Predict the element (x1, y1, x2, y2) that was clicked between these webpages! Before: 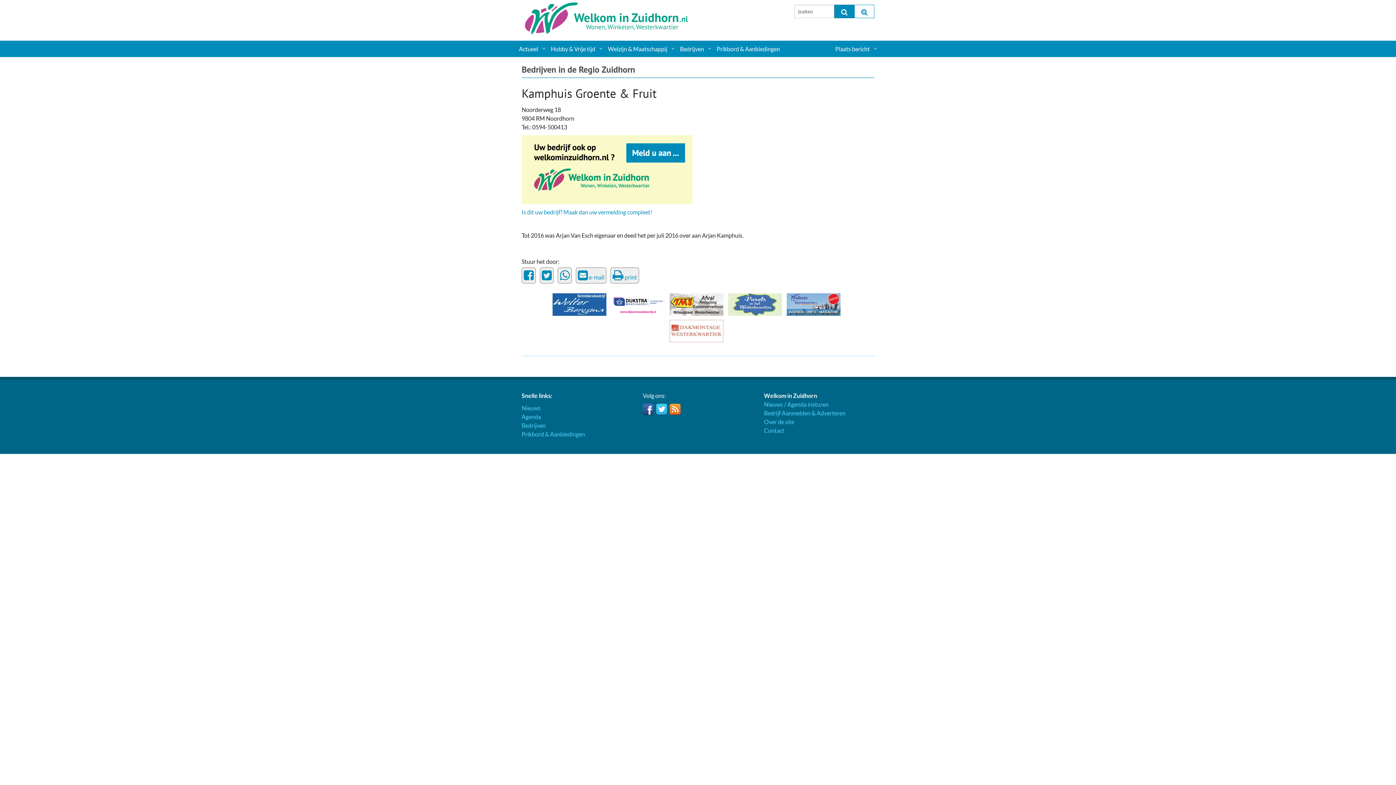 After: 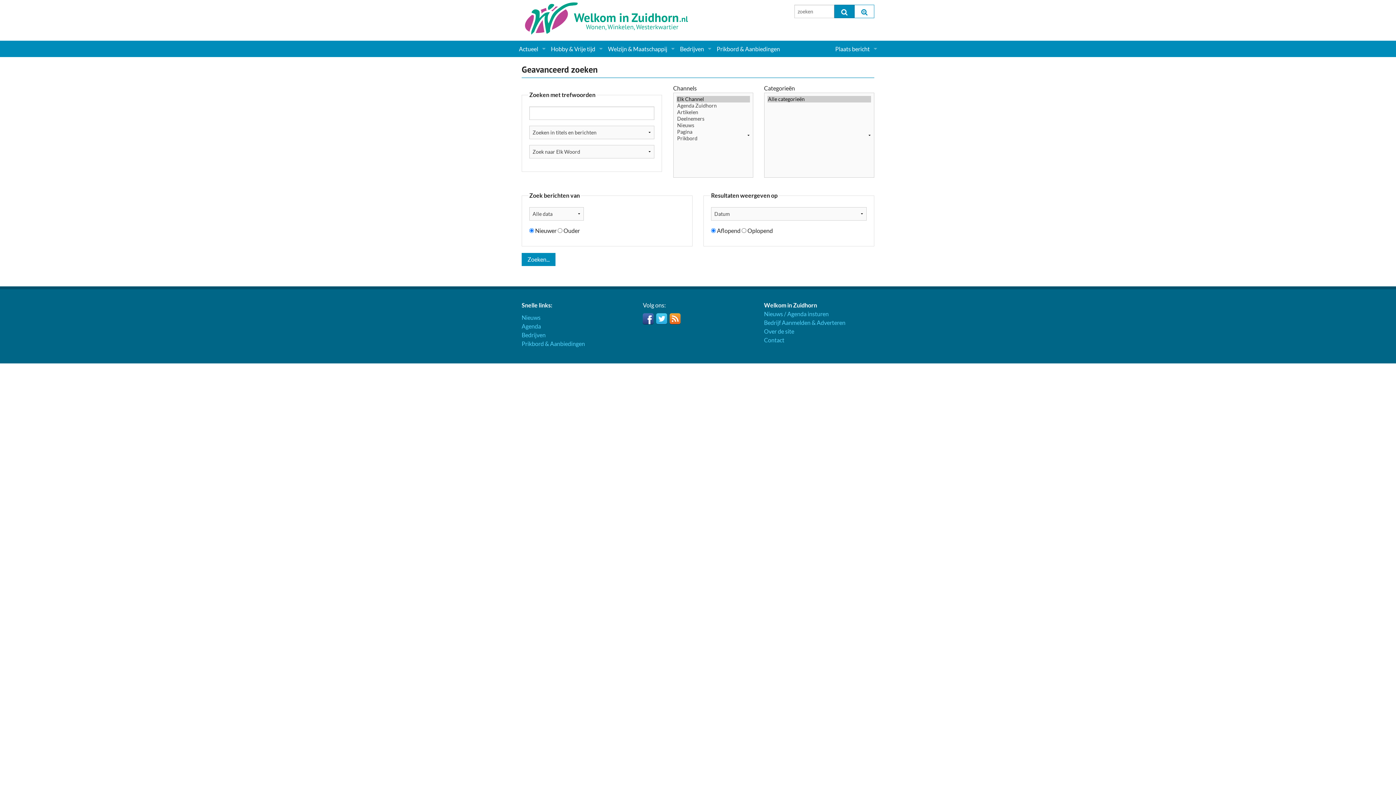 Action: bbox: (854, 4, 874, 18)